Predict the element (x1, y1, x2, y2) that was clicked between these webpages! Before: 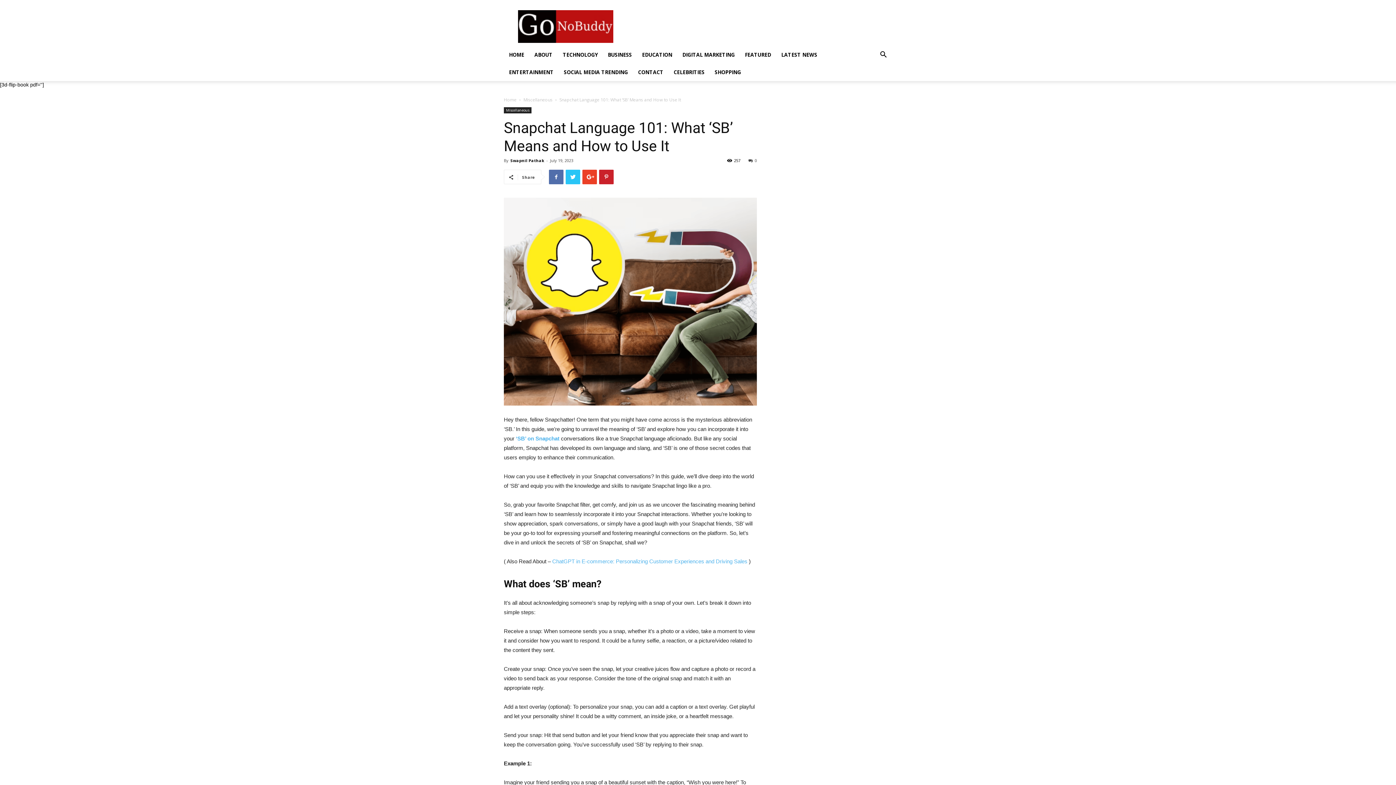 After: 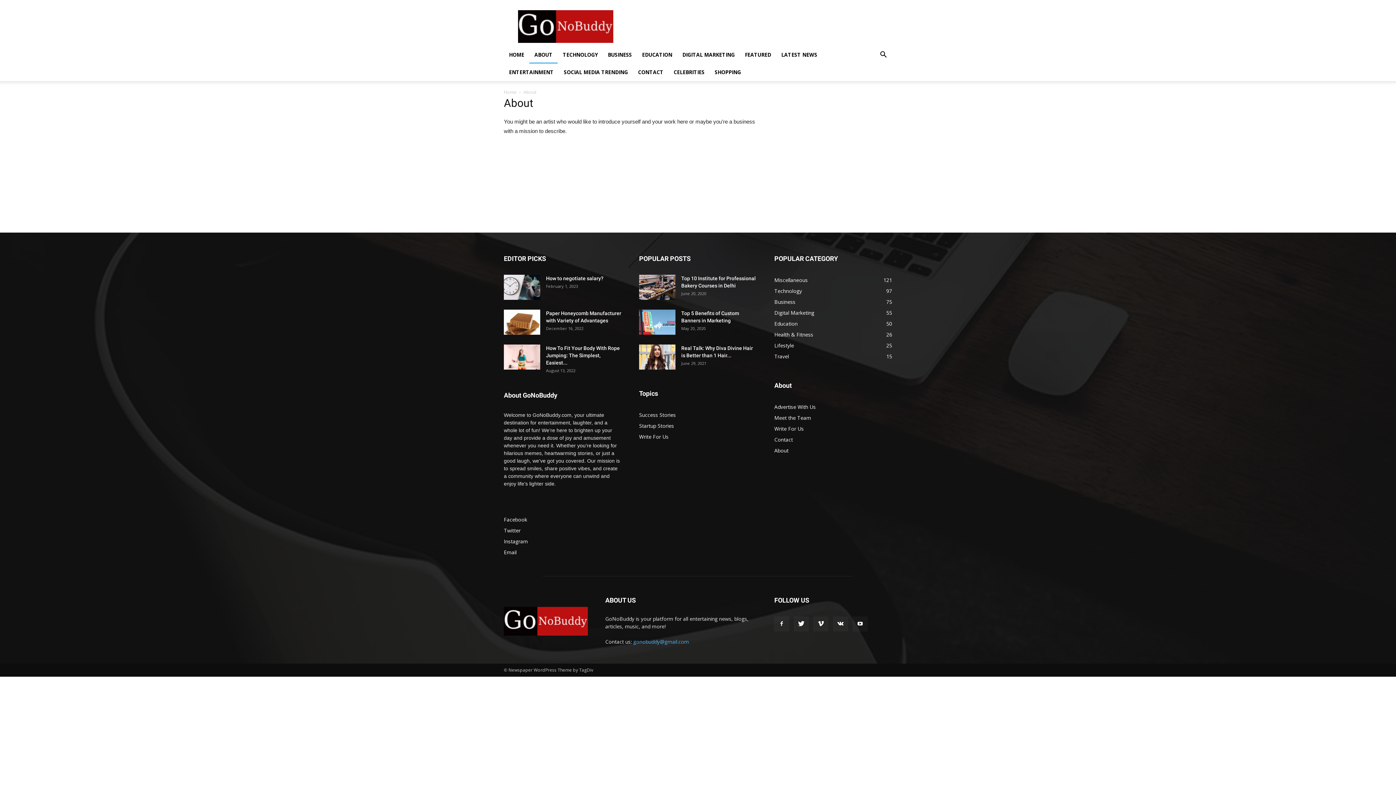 Action: label: ABOUT bbox: (529, 46, 557, 63)